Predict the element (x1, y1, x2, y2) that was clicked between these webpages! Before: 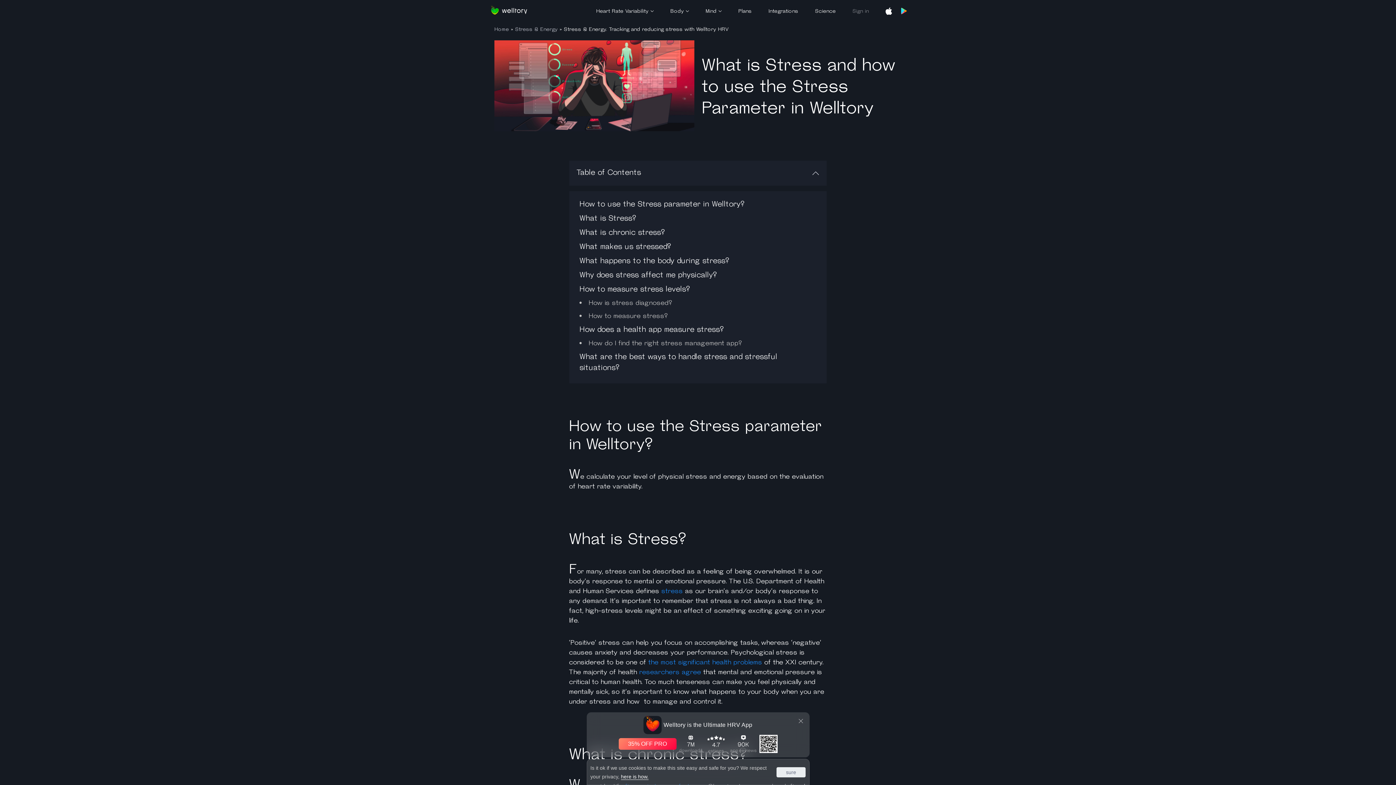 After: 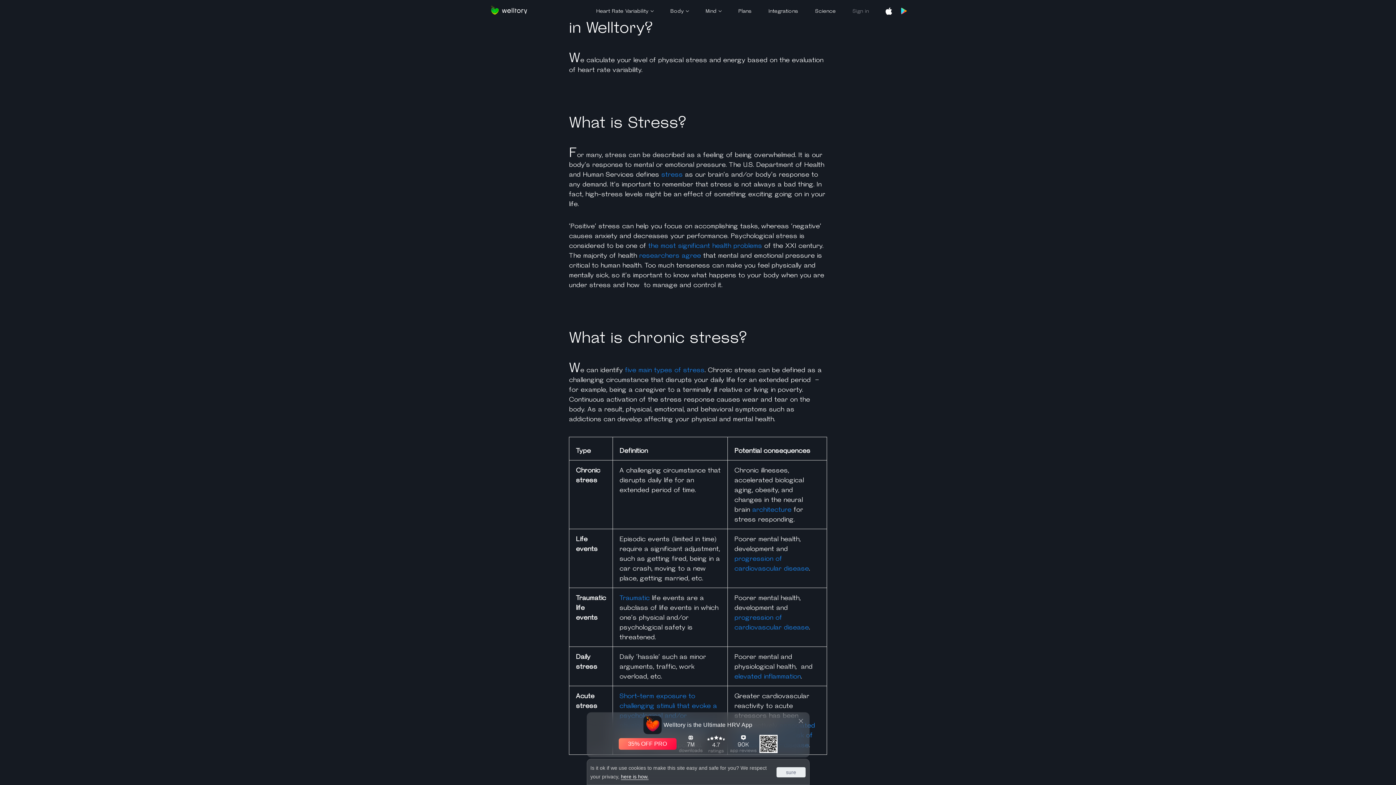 Action: bbox: (579, 198, 744, 209) label: How to use the Stress parameter in Welltory?